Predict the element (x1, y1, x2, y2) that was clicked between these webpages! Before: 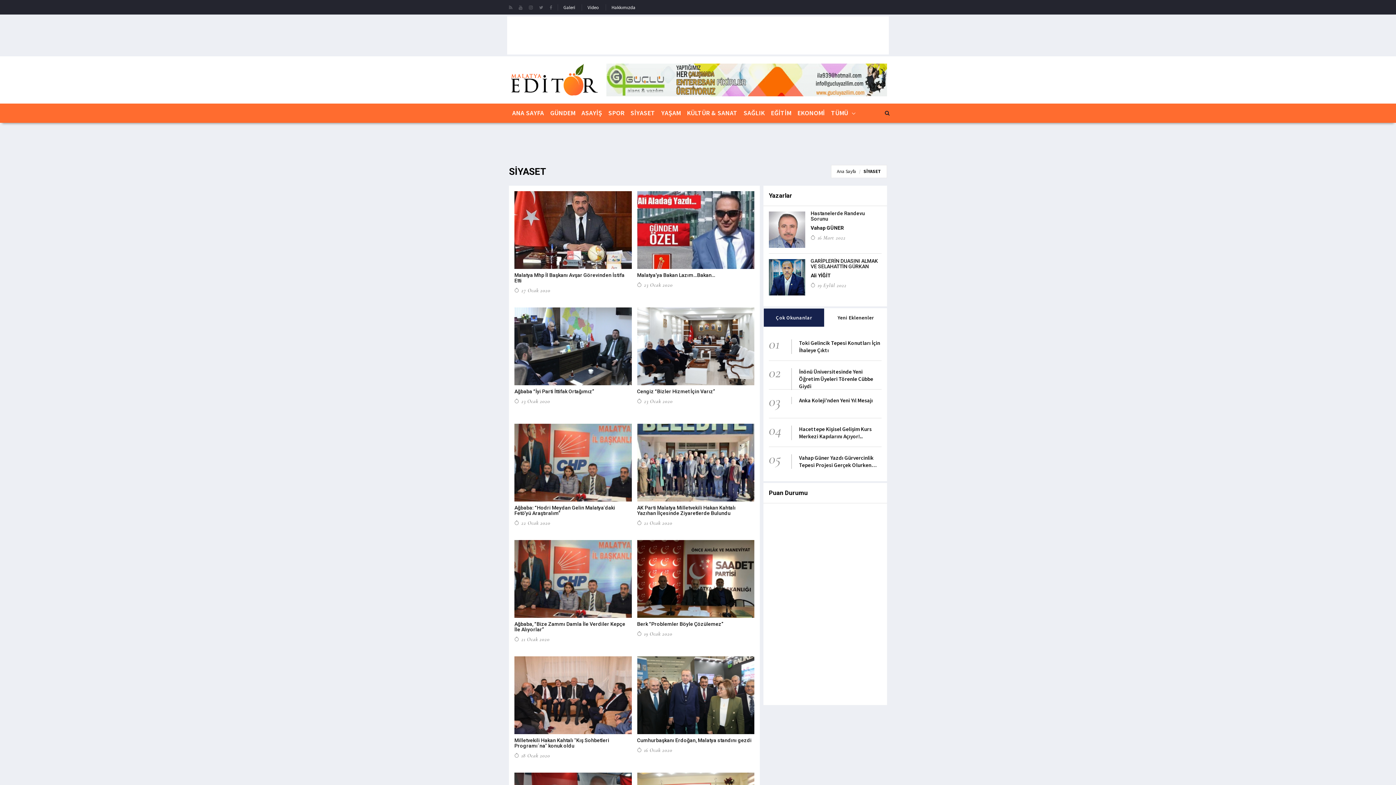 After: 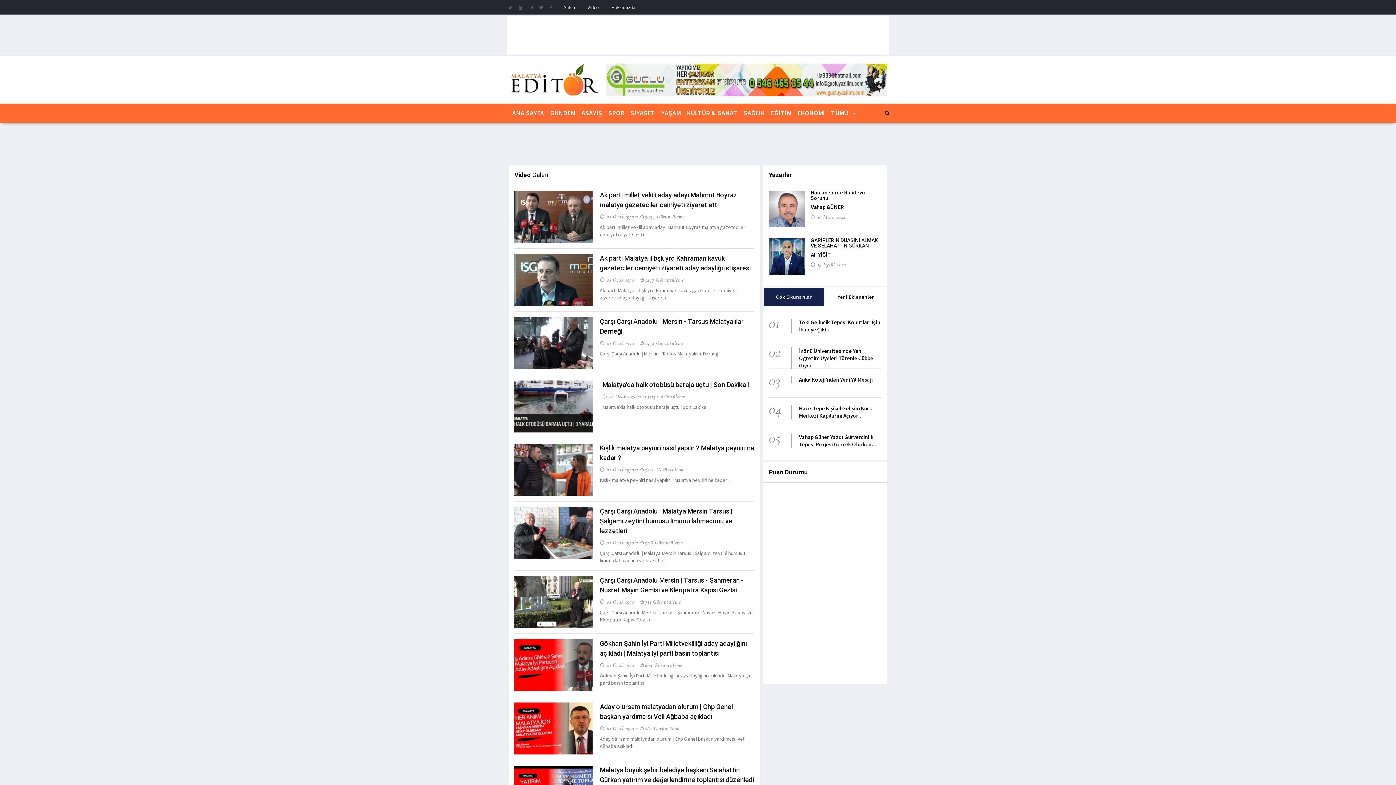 Action: bbox: (581, 4, 604, 10) label: Video